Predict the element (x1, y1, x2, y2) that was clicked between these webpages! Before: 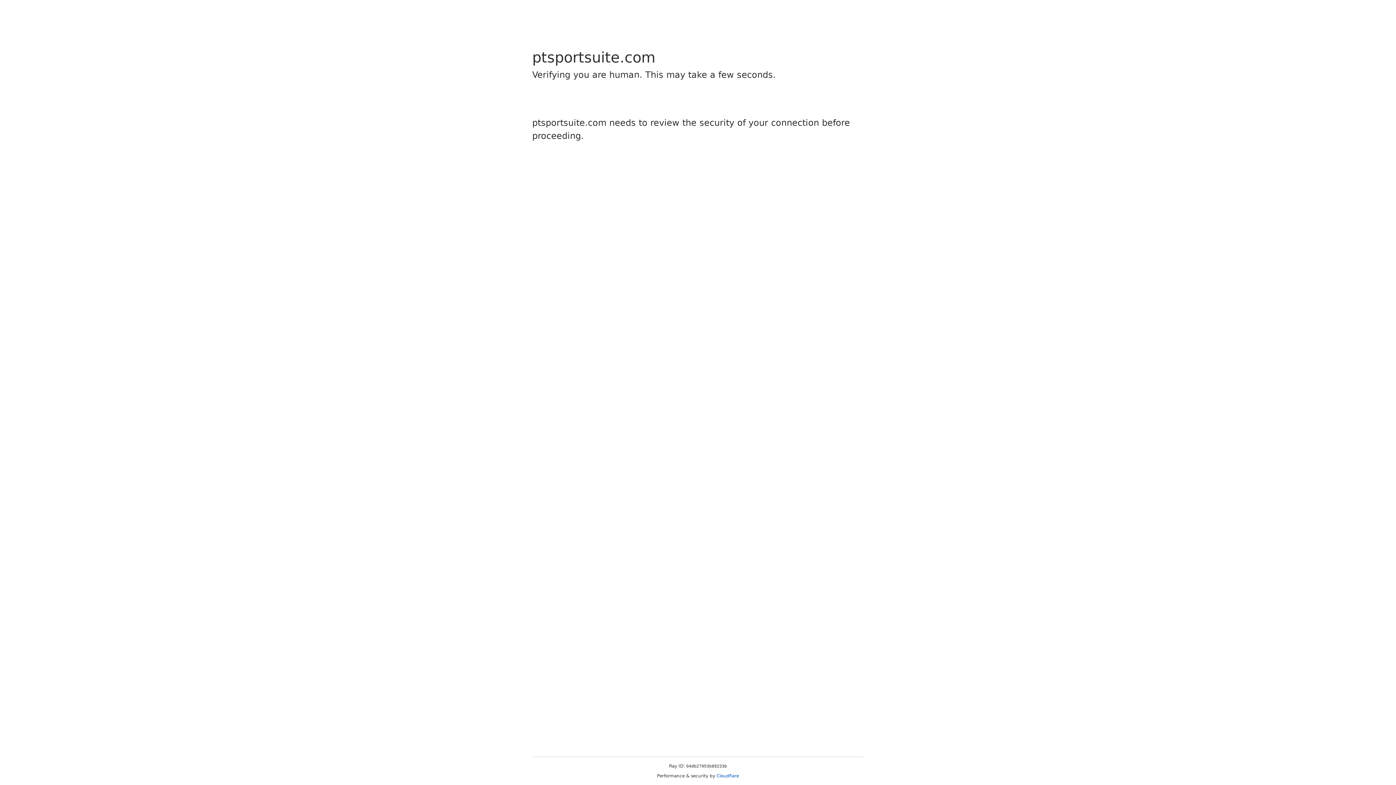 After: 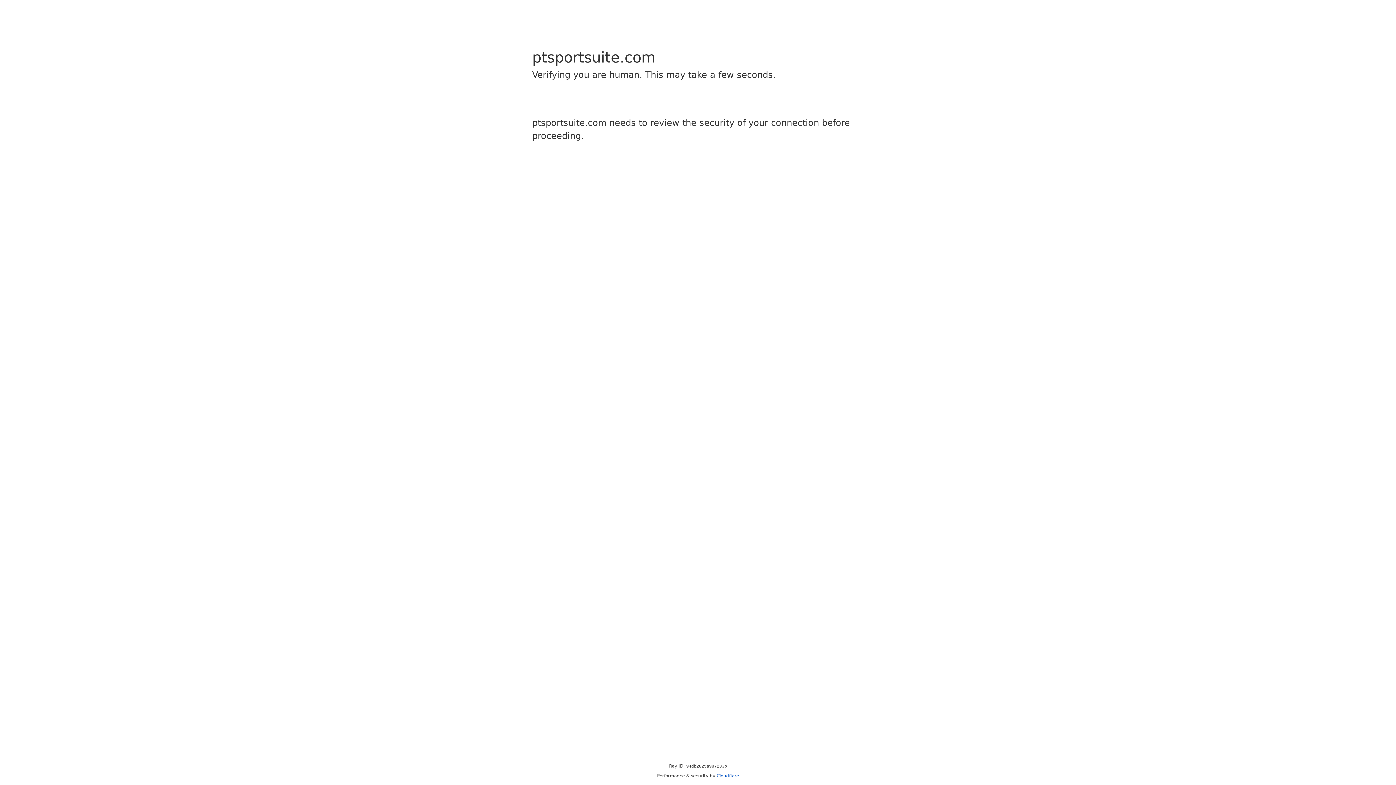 Action: bbox: (716, 773, 739, 778) label: Cloudflare